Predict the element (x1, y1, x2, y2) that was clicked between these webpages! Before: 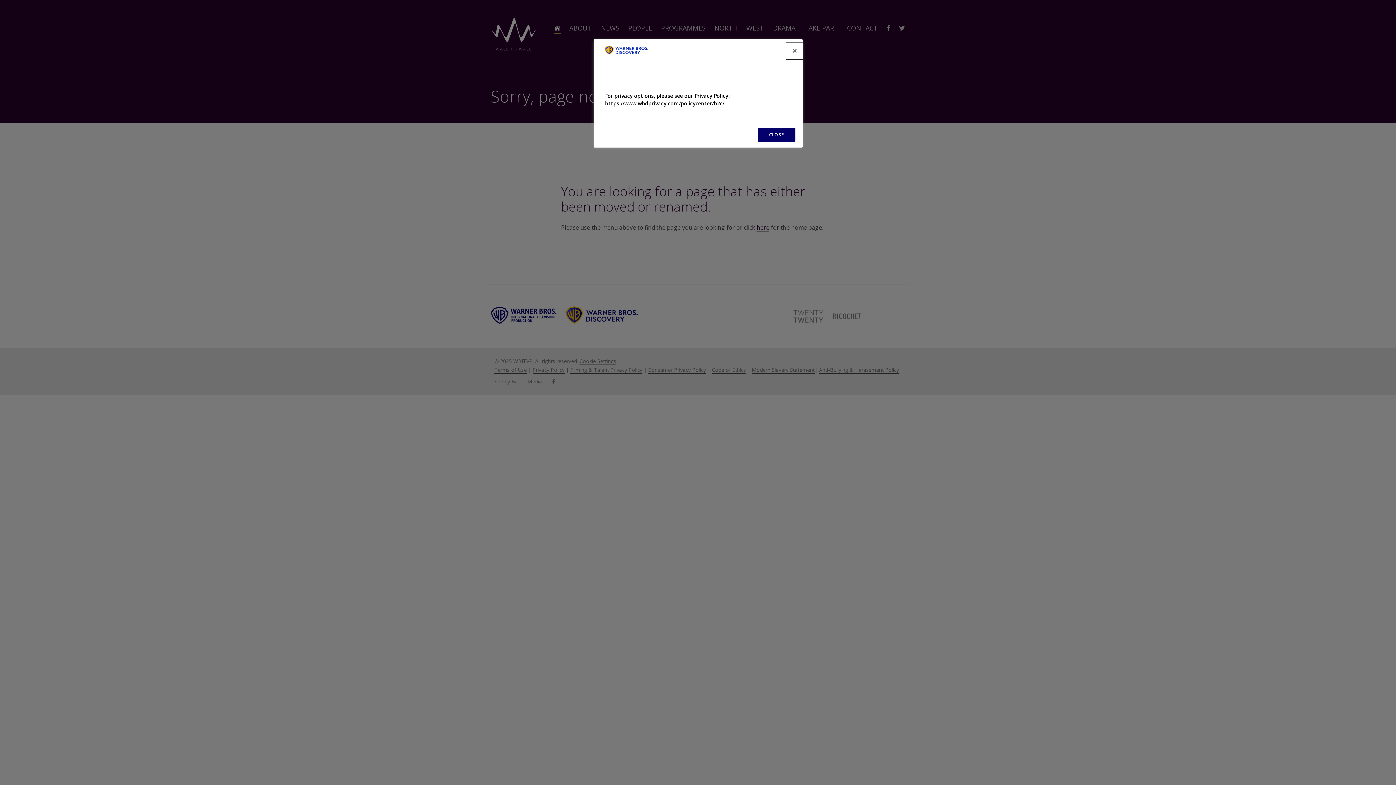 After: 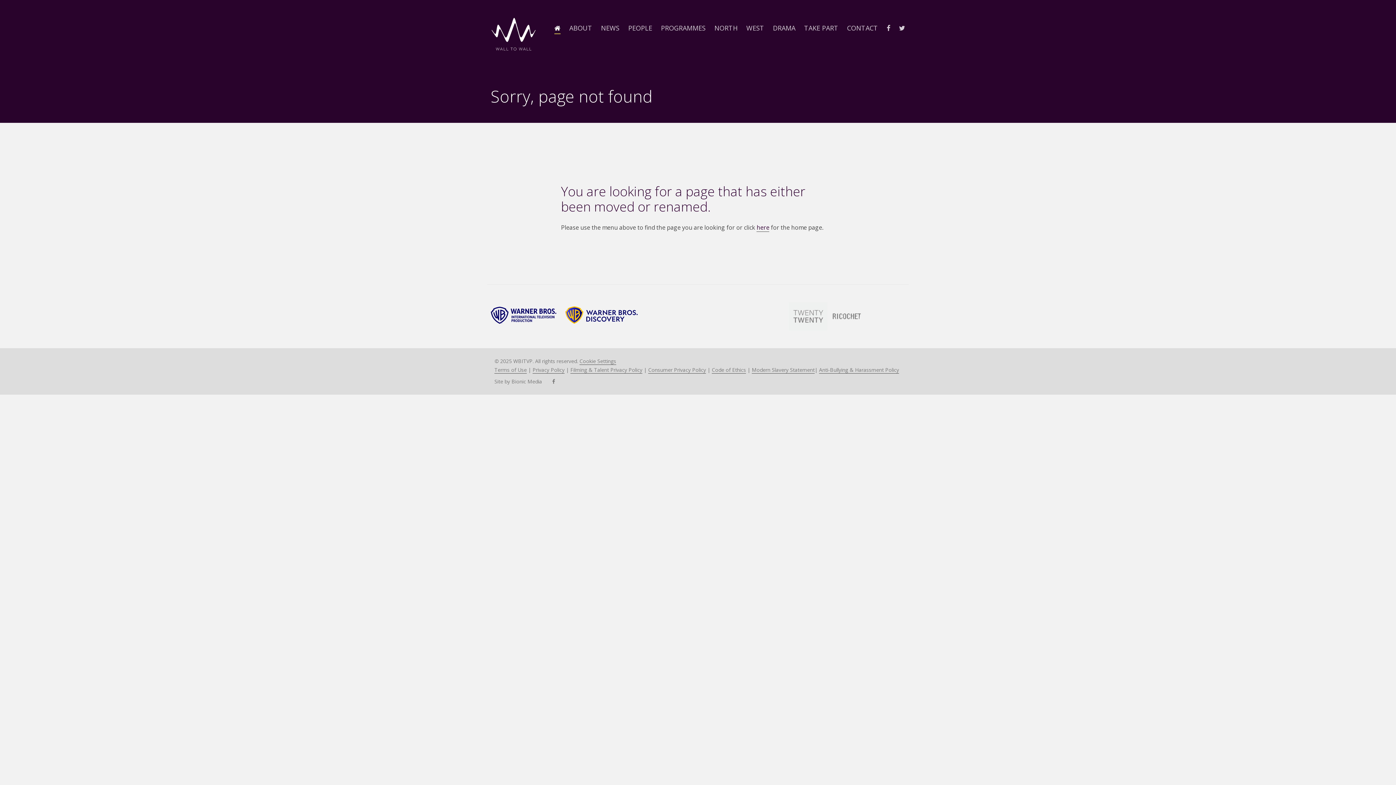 Action: bbox: (786, 42, 802, 58) label: Close